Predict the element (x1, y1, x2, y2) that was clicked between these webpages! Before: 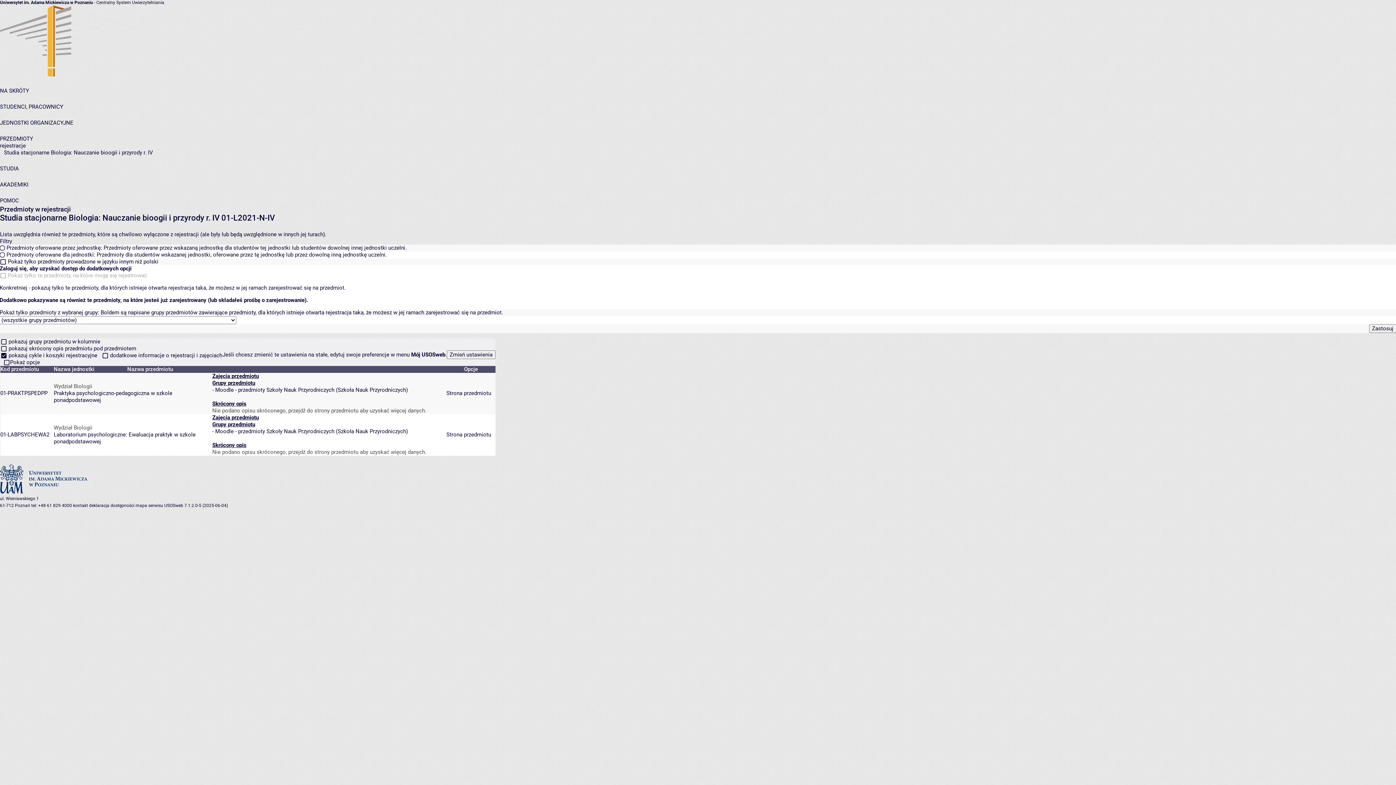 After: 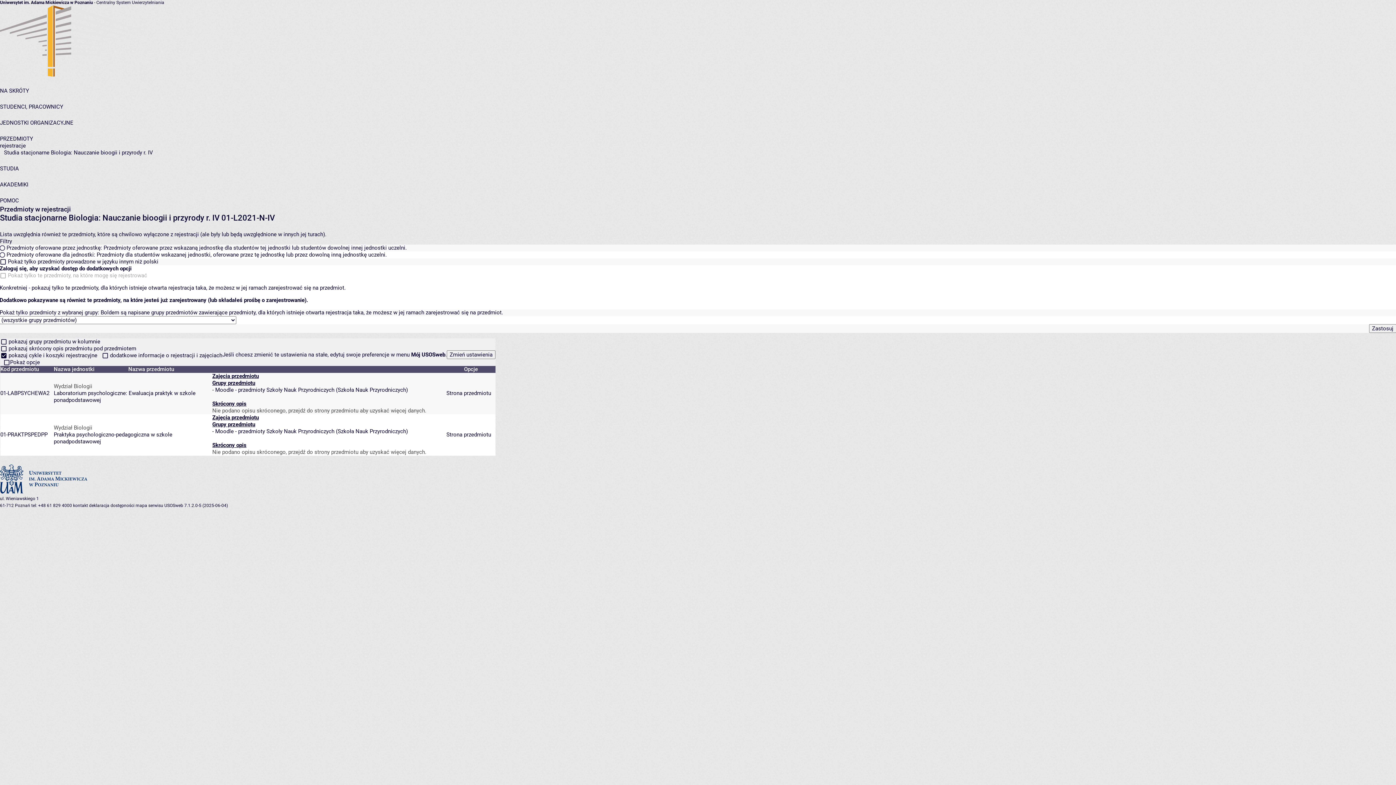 Action: bbox: (0, 366, 53, 373) label: Kod przedmiotu